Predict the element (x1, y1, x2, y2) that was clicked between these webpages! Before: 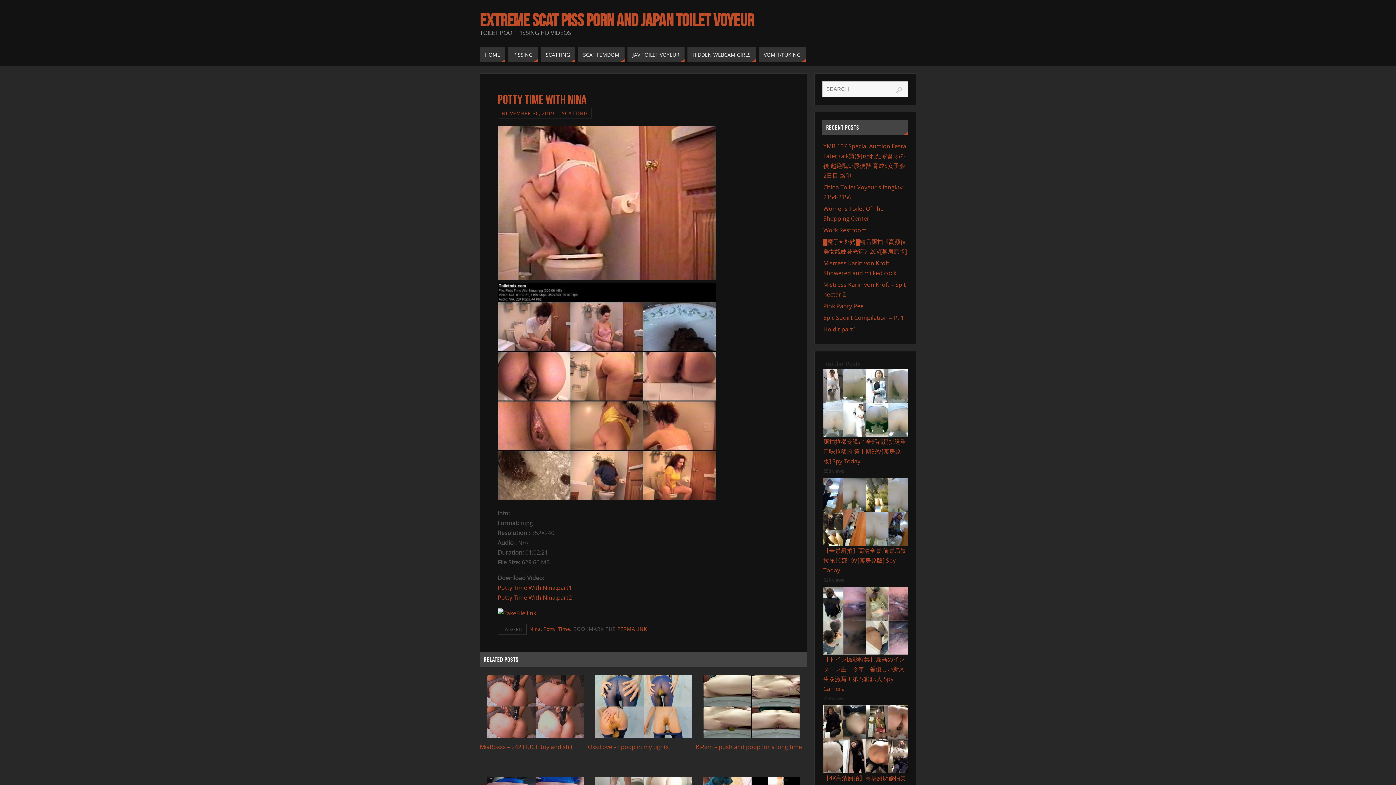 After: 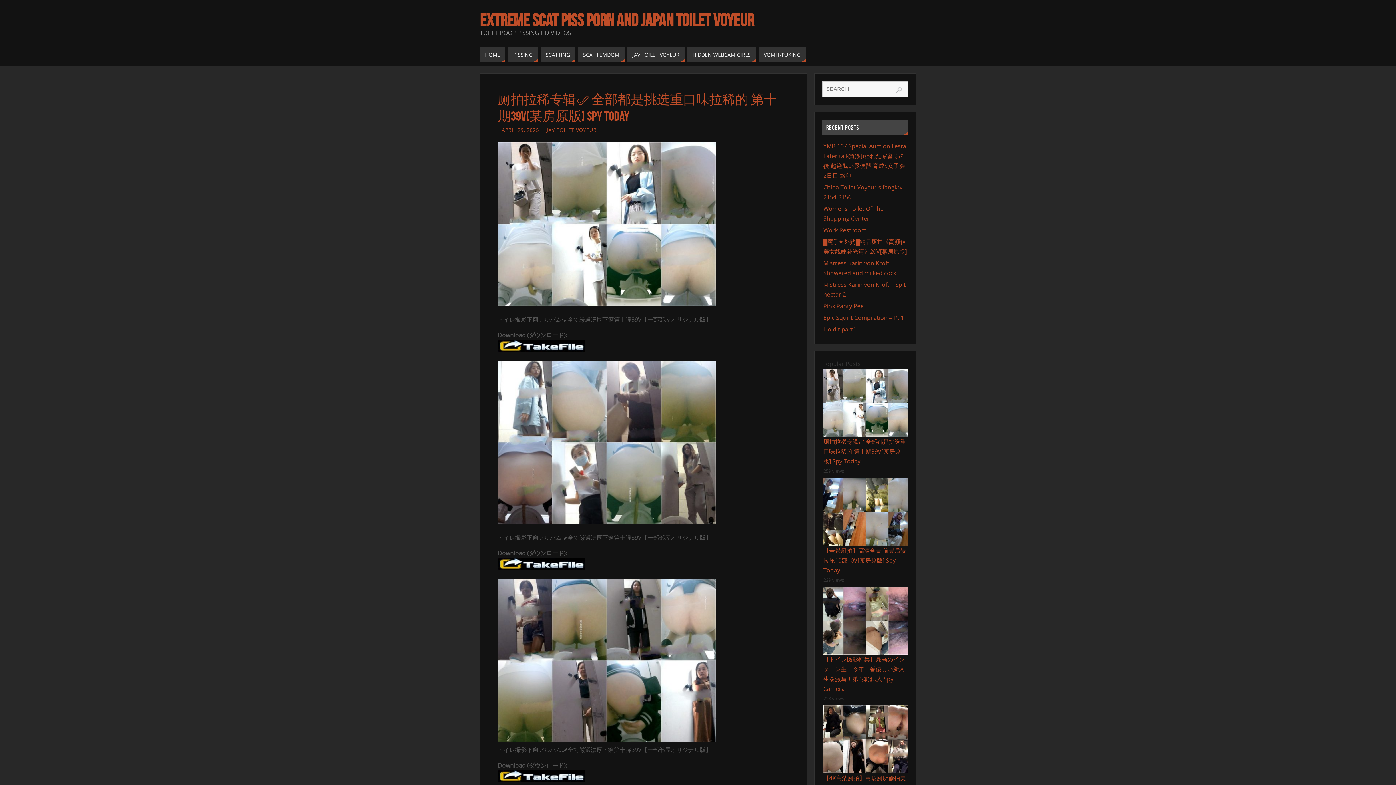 Action: bbox: (823, 437, 906, 465) label: 厕拍拉稀专辑✅ 全部都是挑选重口味拉稀的 第十期39V[某房原版] Spy Today